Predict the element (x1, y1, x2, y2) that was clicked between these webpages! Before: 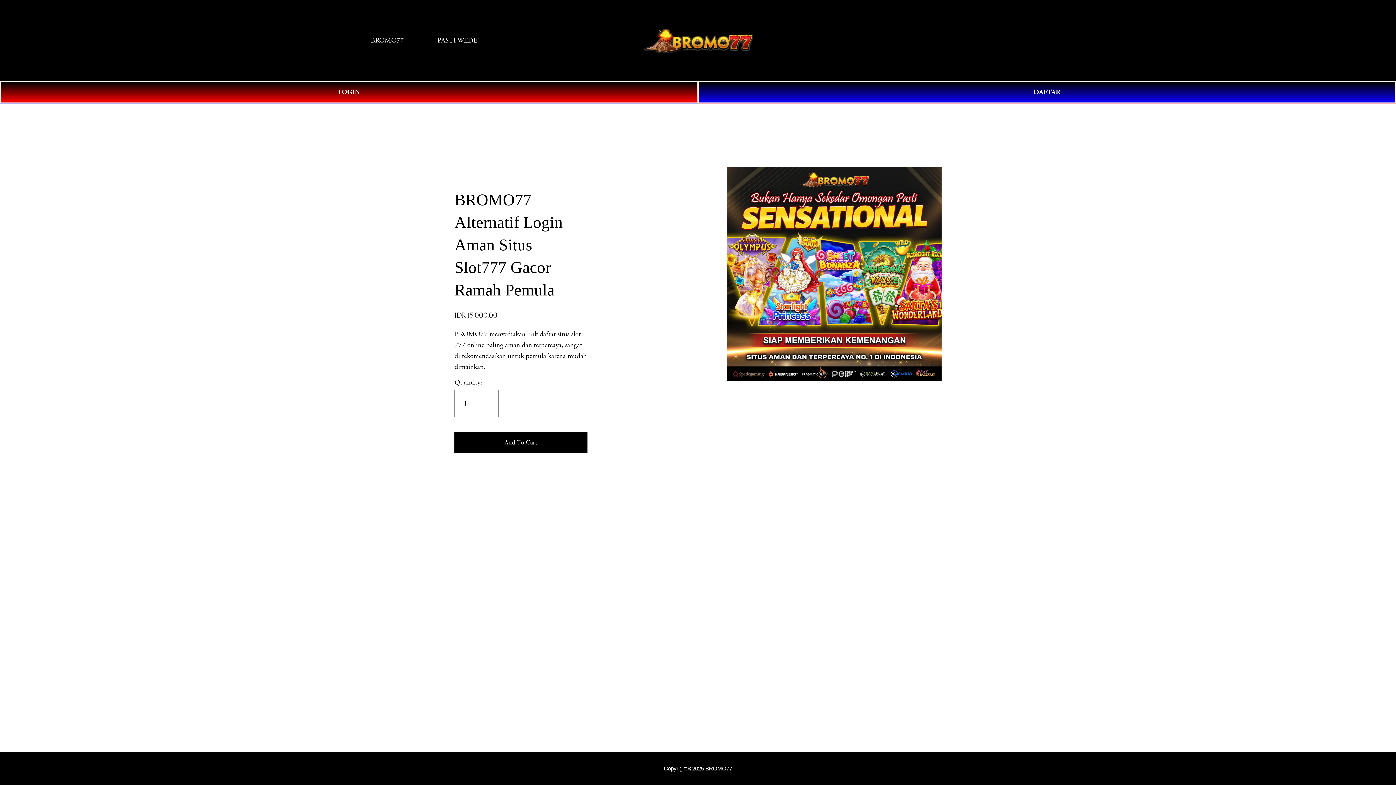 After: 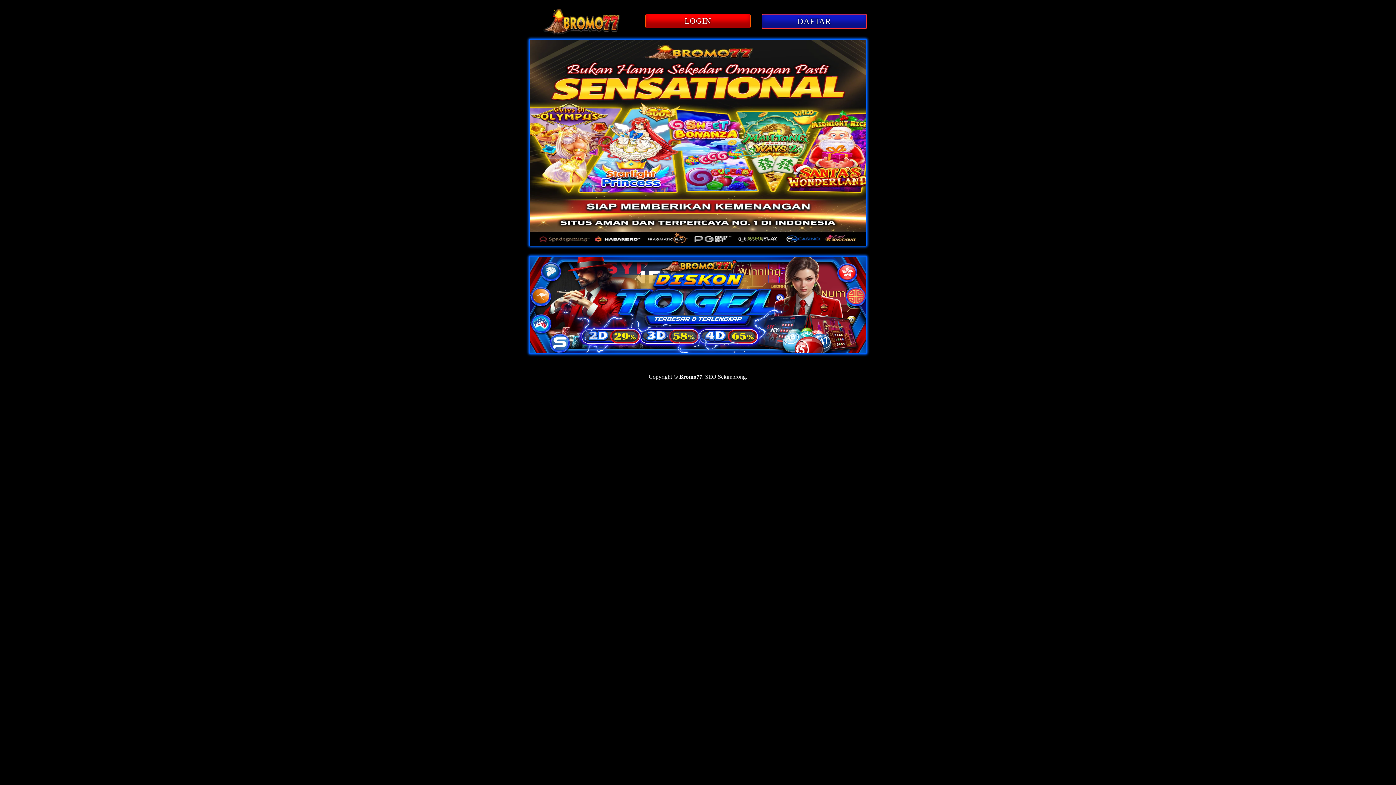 Action: bbox: (698, 81, 1396, 103) label: DAFTAR